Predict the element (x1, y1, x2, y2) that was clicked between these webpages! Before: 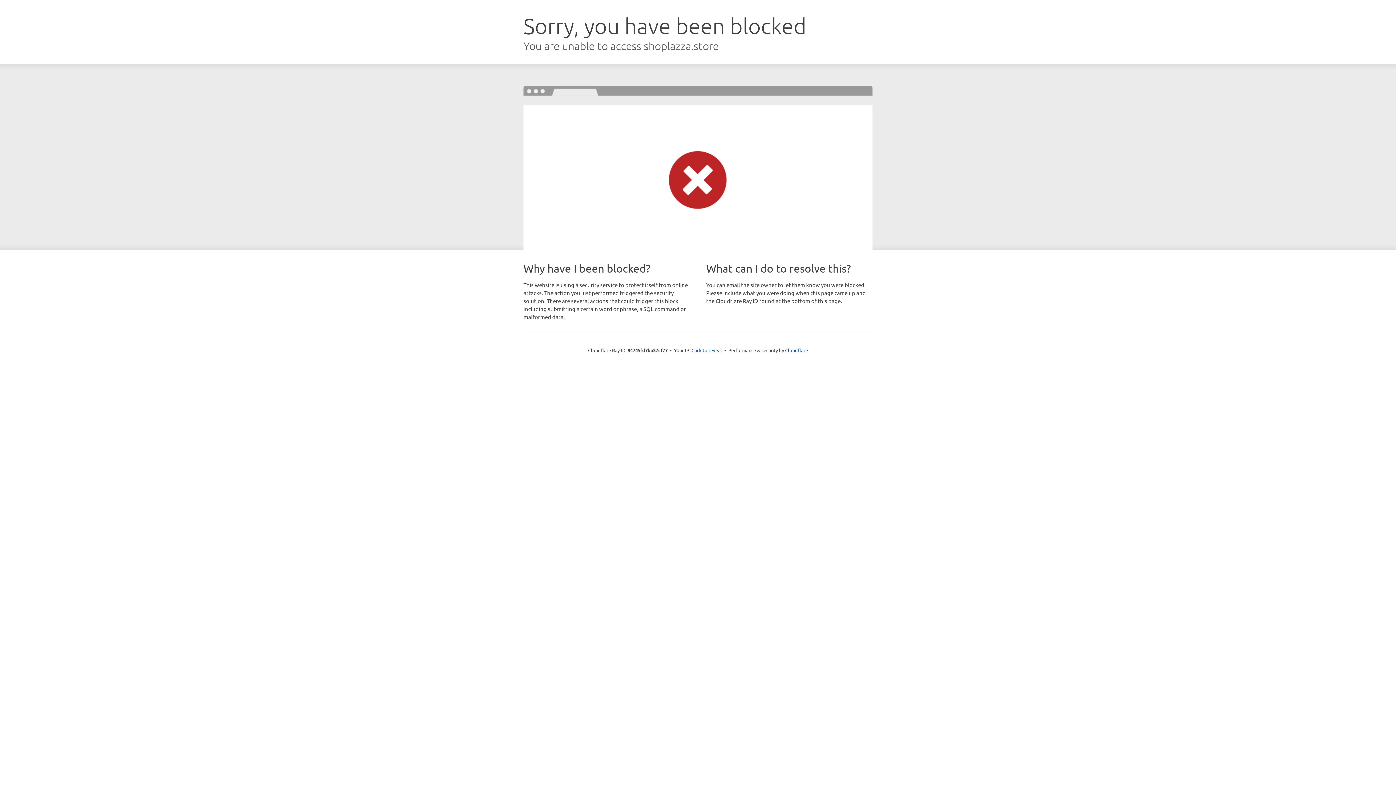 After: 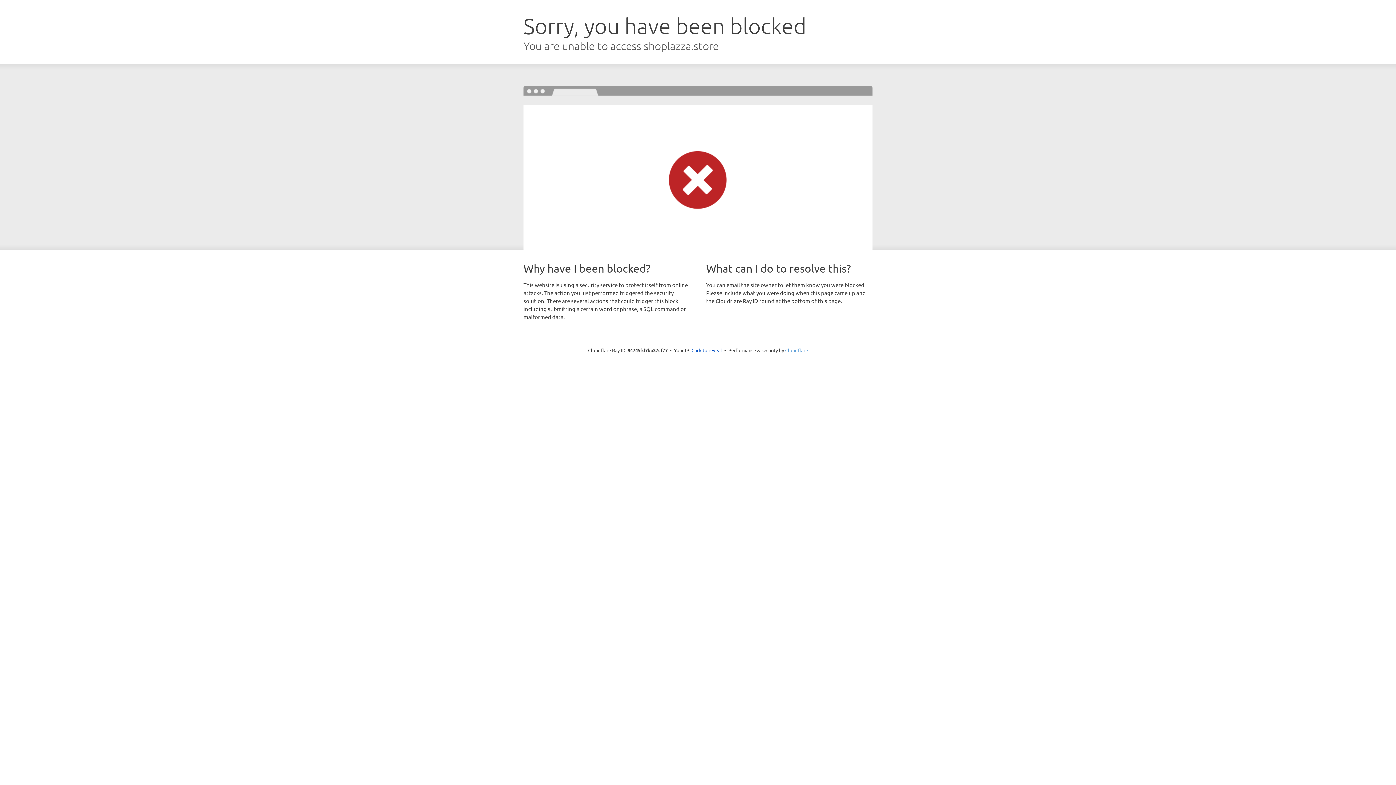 Action: bbox: (785, 347, 808, 353) label: Cloudflare